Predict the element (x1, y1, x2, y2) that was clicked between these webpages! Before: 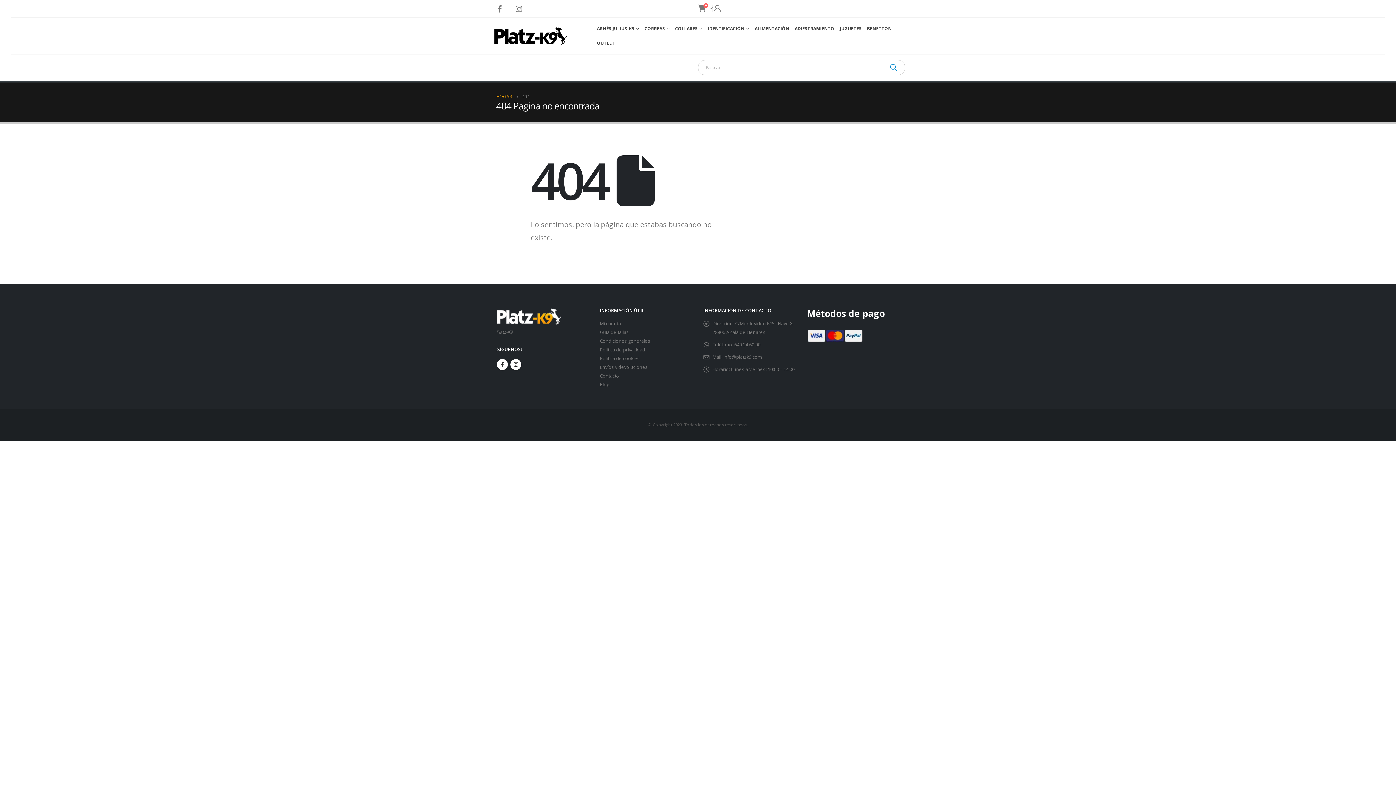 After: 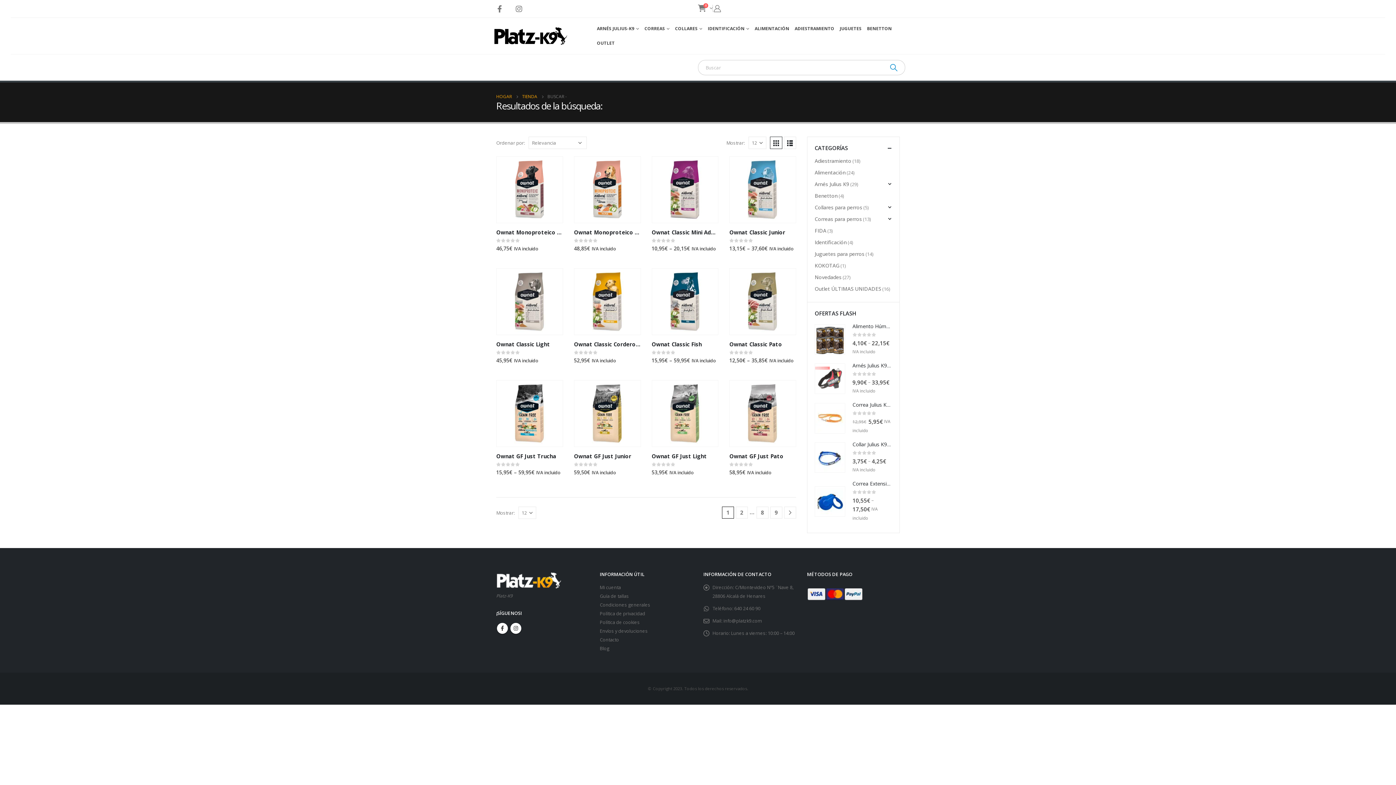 Action: bbox: (882, 60, 905, 74)